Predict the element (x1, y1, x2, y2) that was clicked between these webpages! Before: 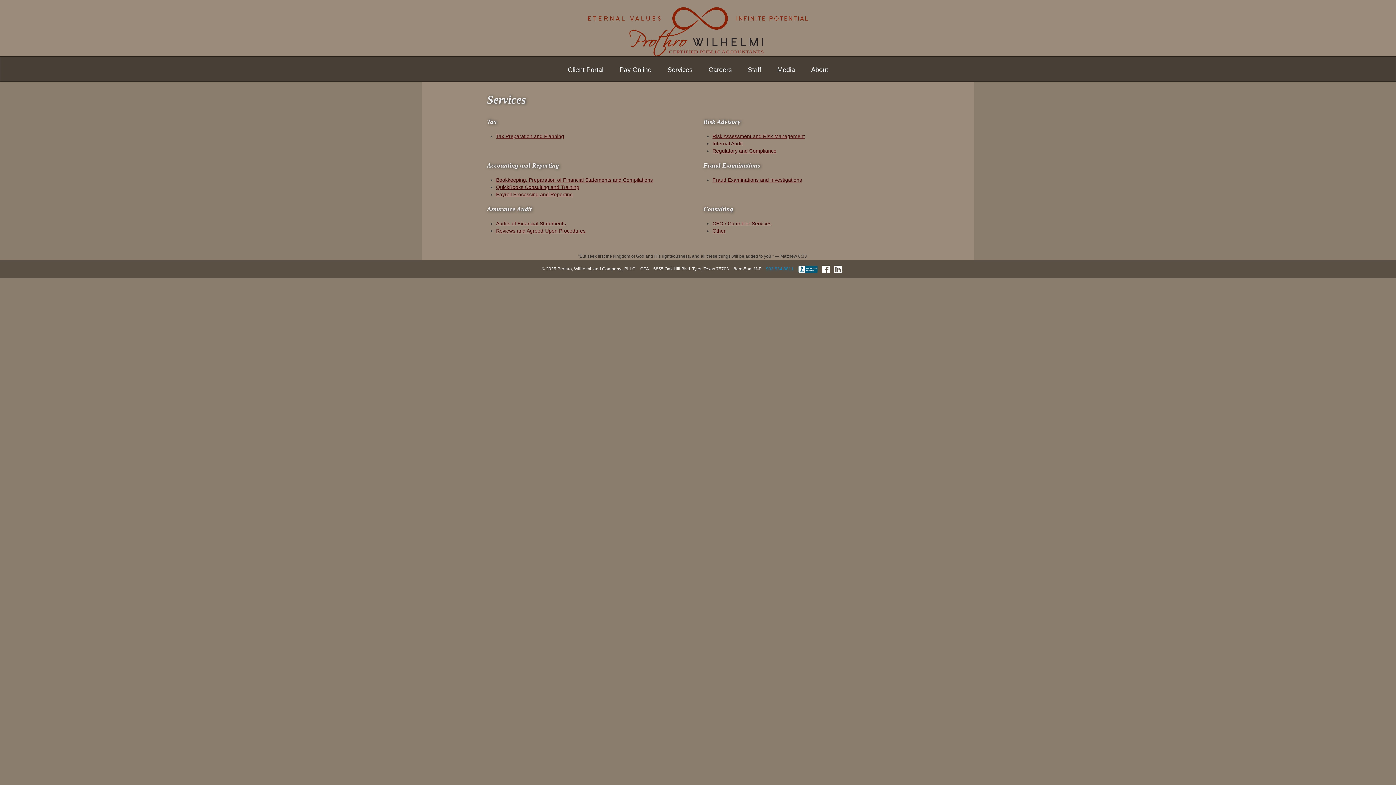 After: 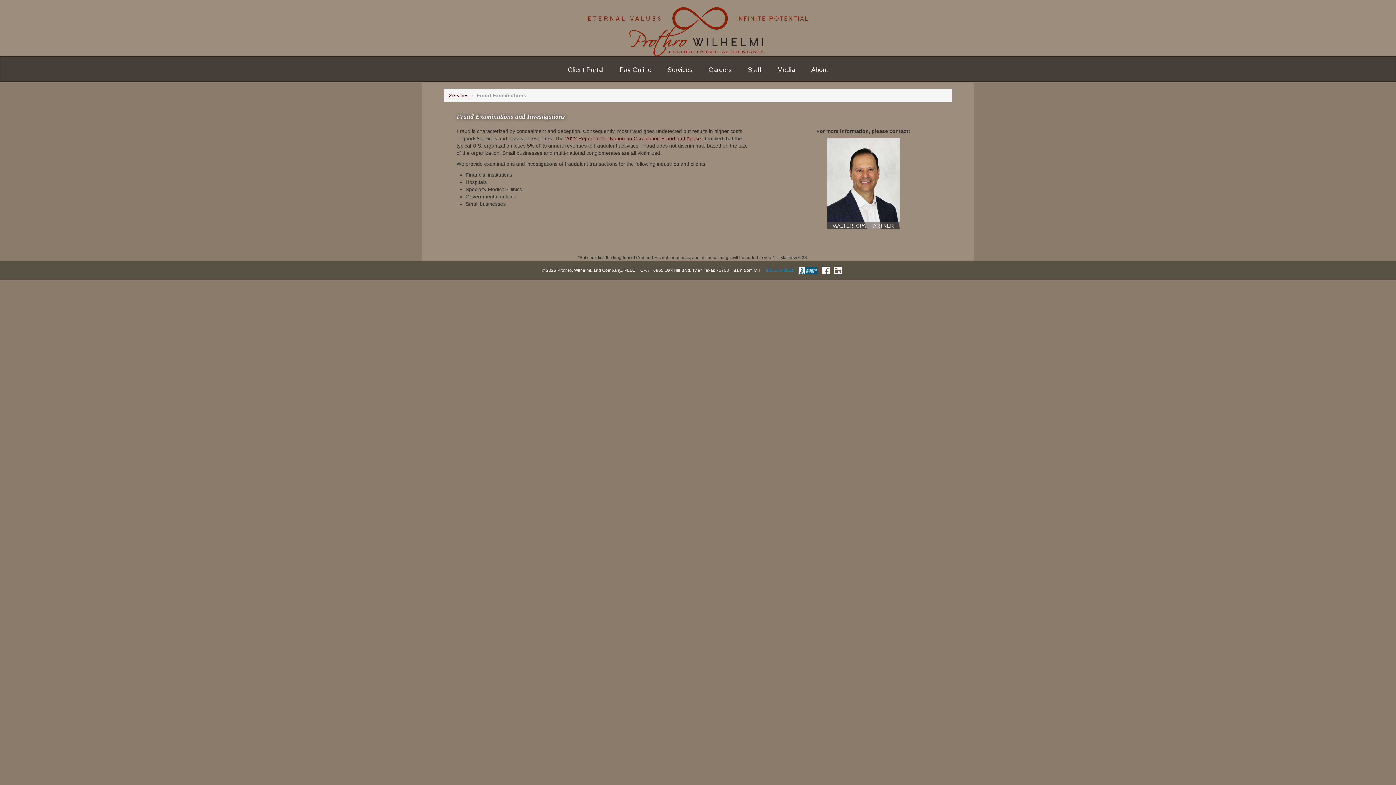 Action: label: Fraud Examinations and Investigations bbox: (712, 177, 802, 182)